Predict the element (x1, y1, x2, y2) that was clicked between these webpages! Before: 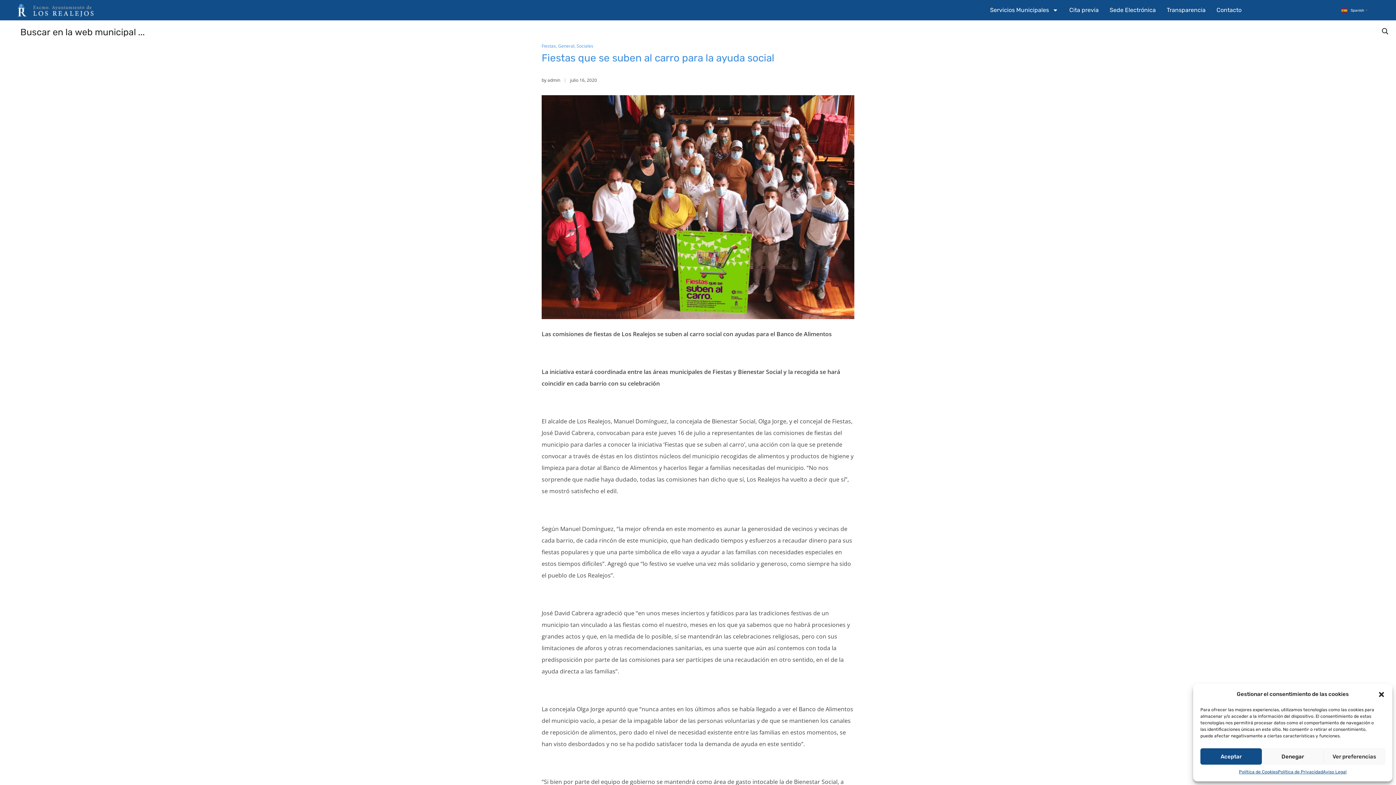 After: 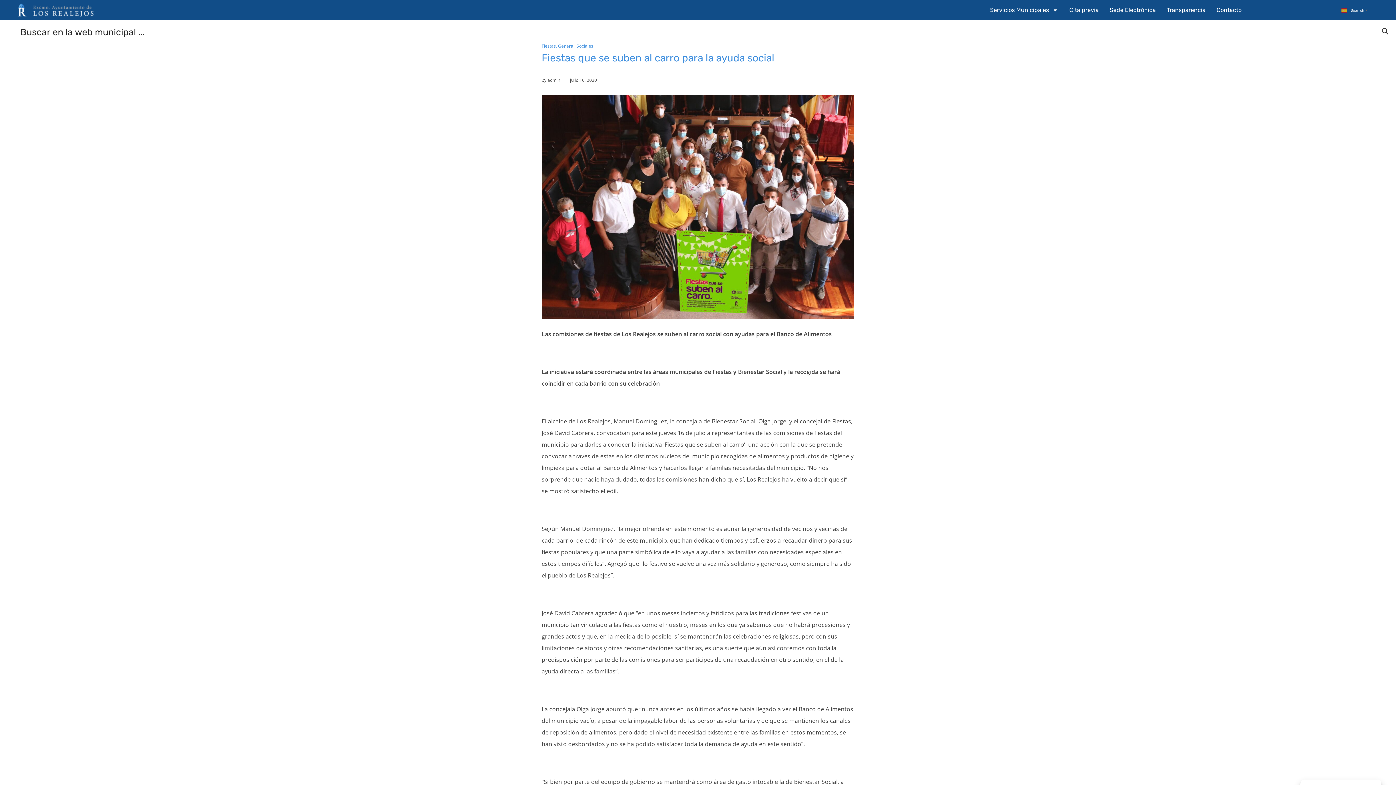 Action: label: Denegar bbox: (1262, 748, 1323, 765)